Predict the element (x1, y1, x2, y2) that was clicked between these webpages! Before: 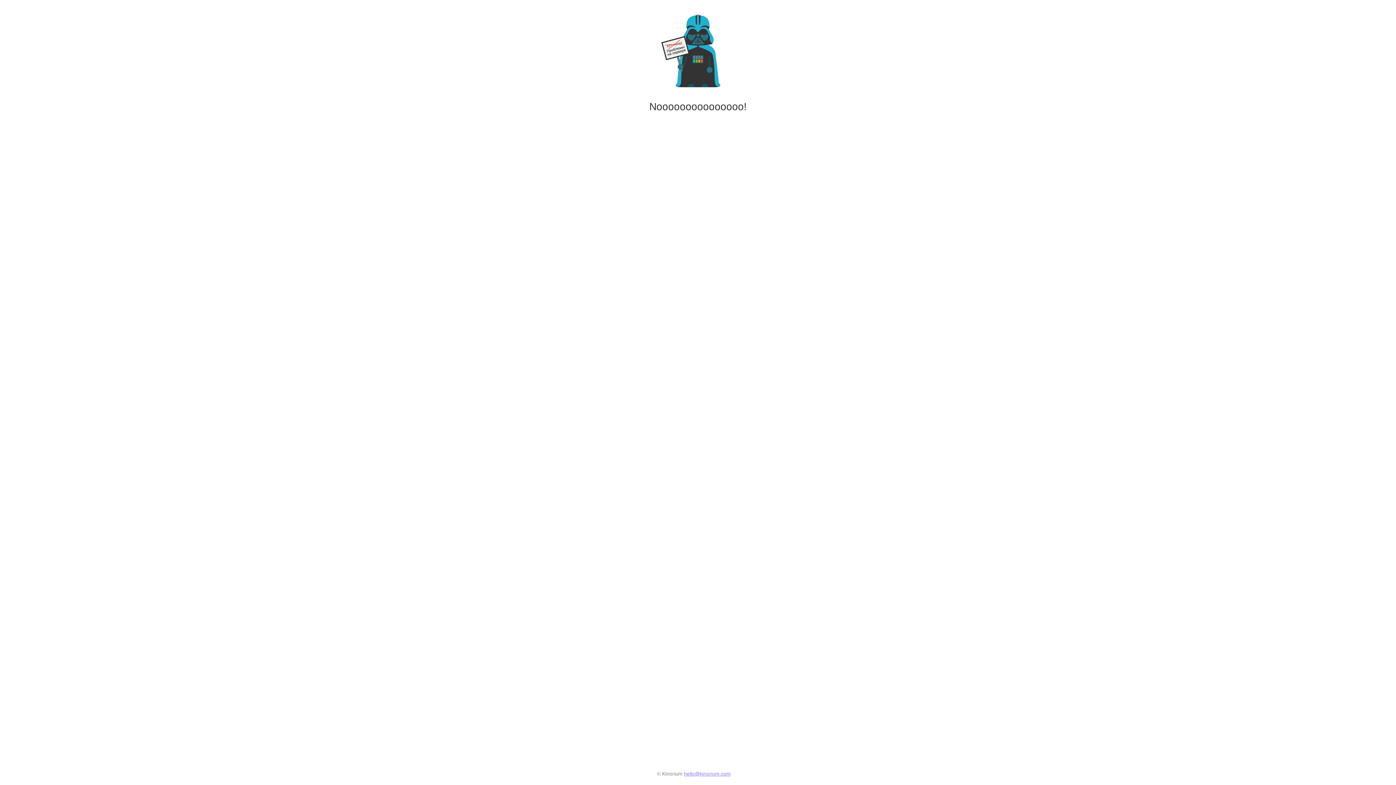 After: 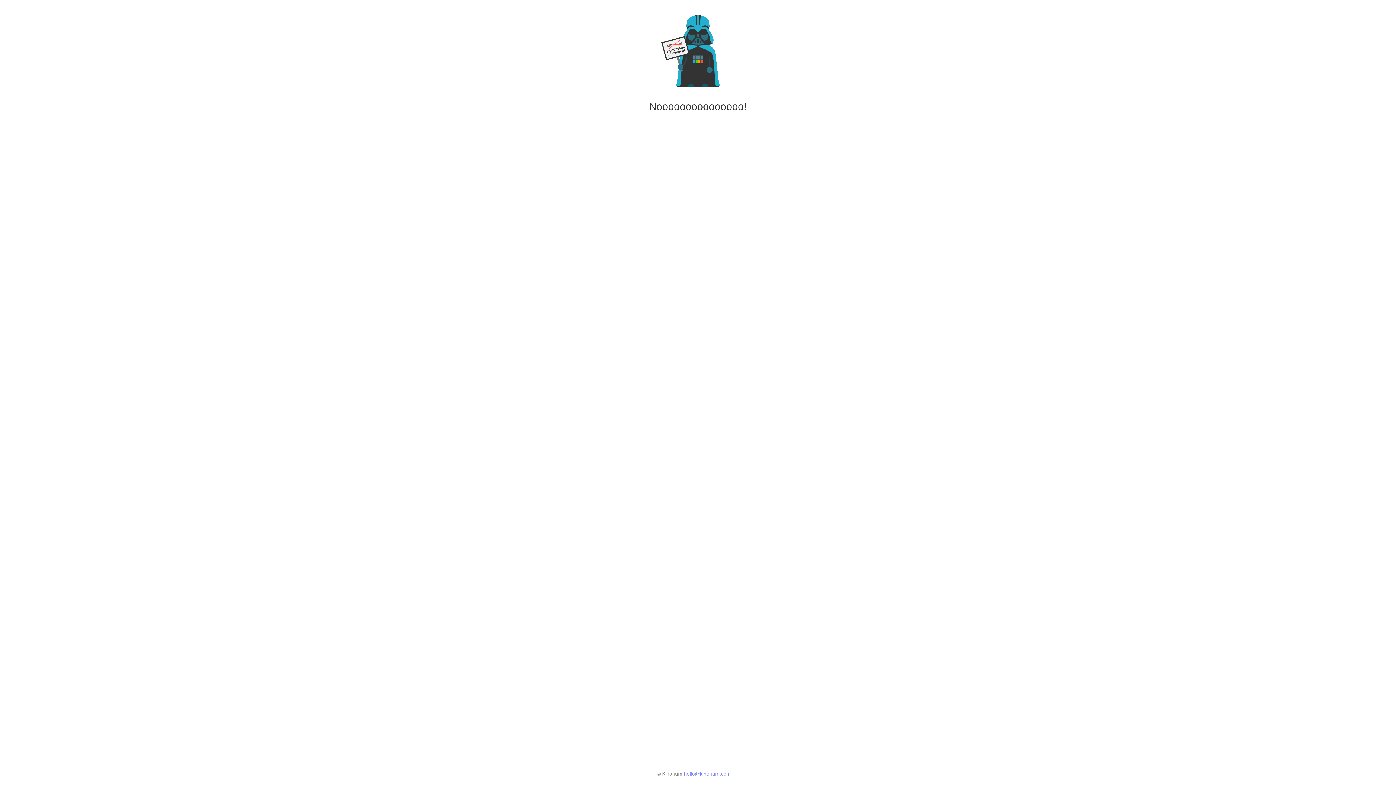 Action: bbox: (684, 771, 731, 777) label: hello@kinorium.com